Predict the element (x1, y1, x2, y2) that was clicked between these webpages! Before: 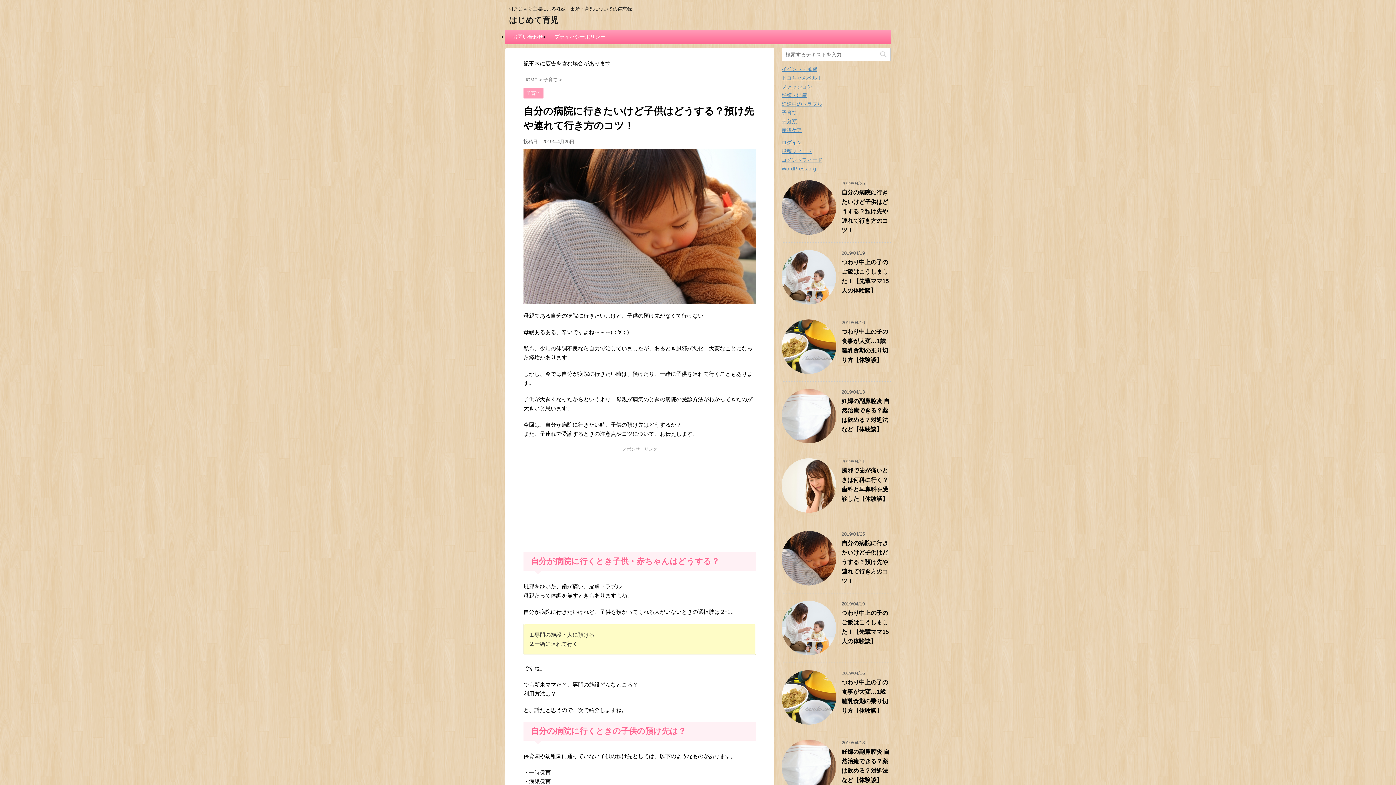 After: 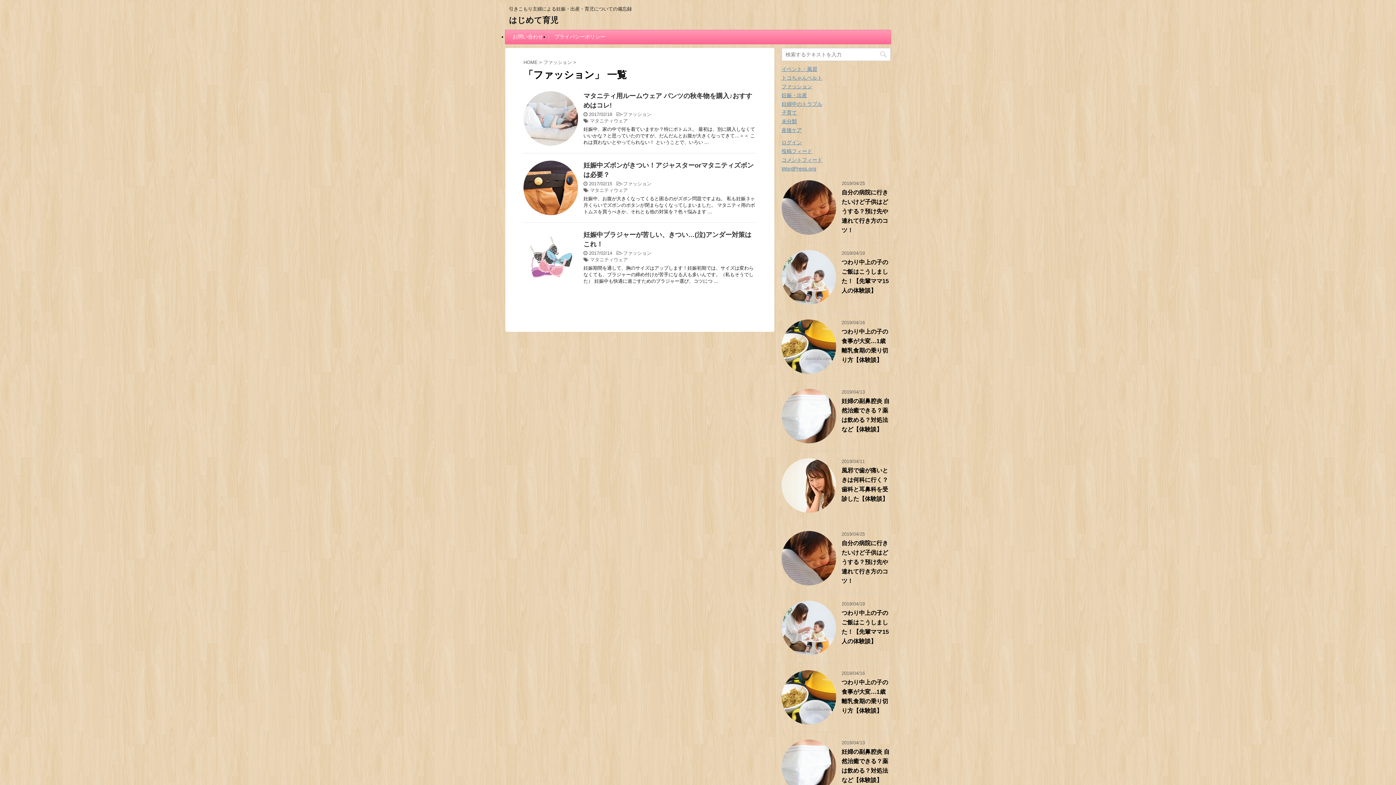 Action: bbox: (781, 83, 812, 89) label: ファッション